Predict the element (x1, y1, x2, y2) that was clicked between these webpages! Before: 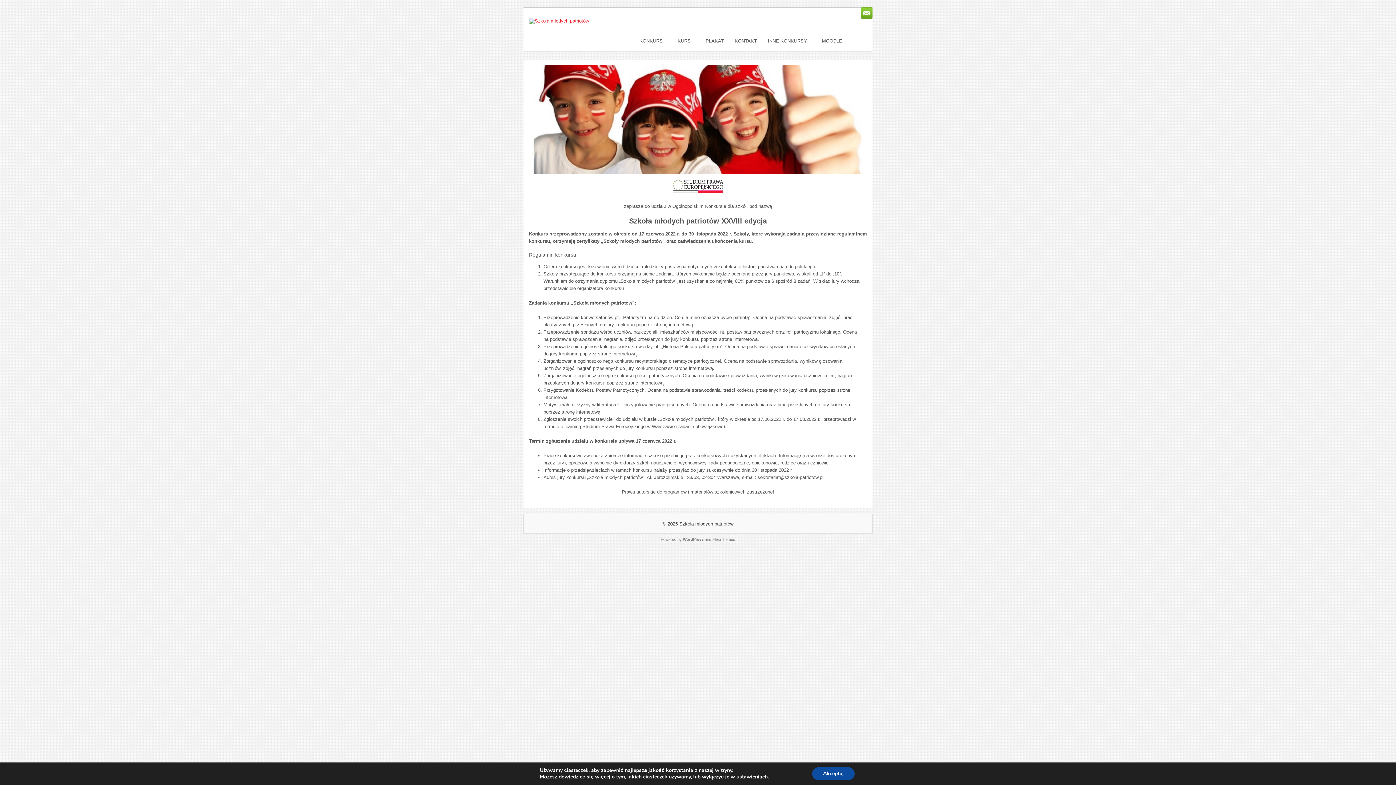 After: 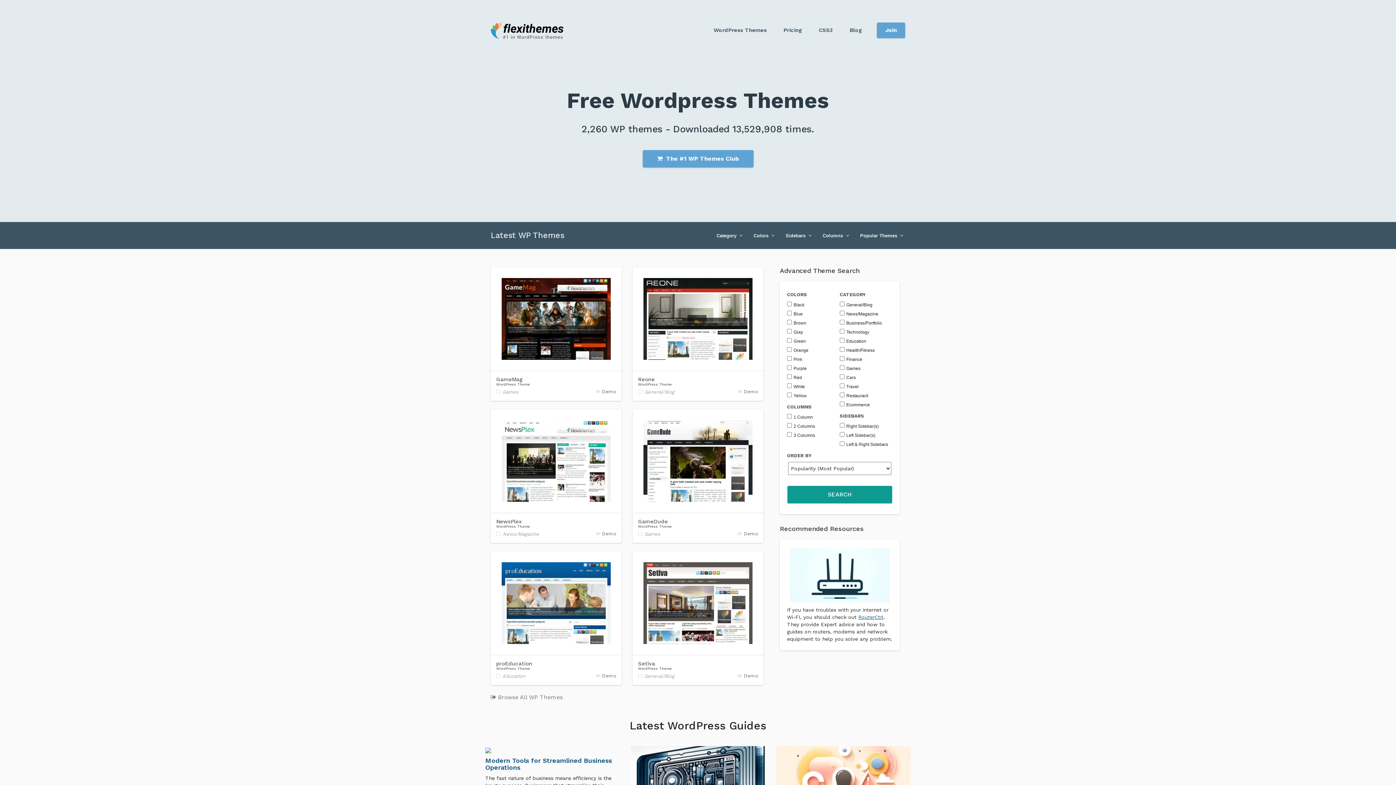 Action: bbox: (712, 537, 735, 541) label: FlexiThemes